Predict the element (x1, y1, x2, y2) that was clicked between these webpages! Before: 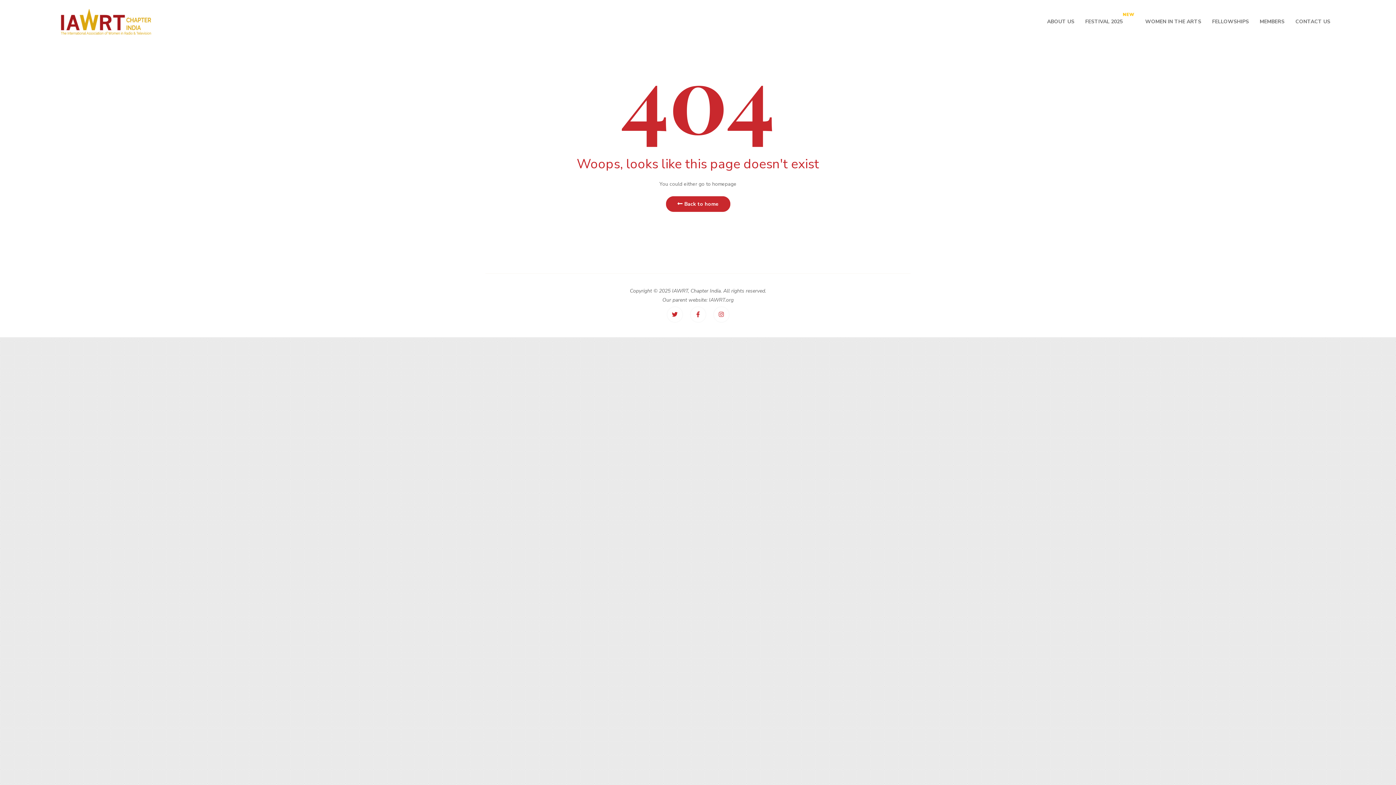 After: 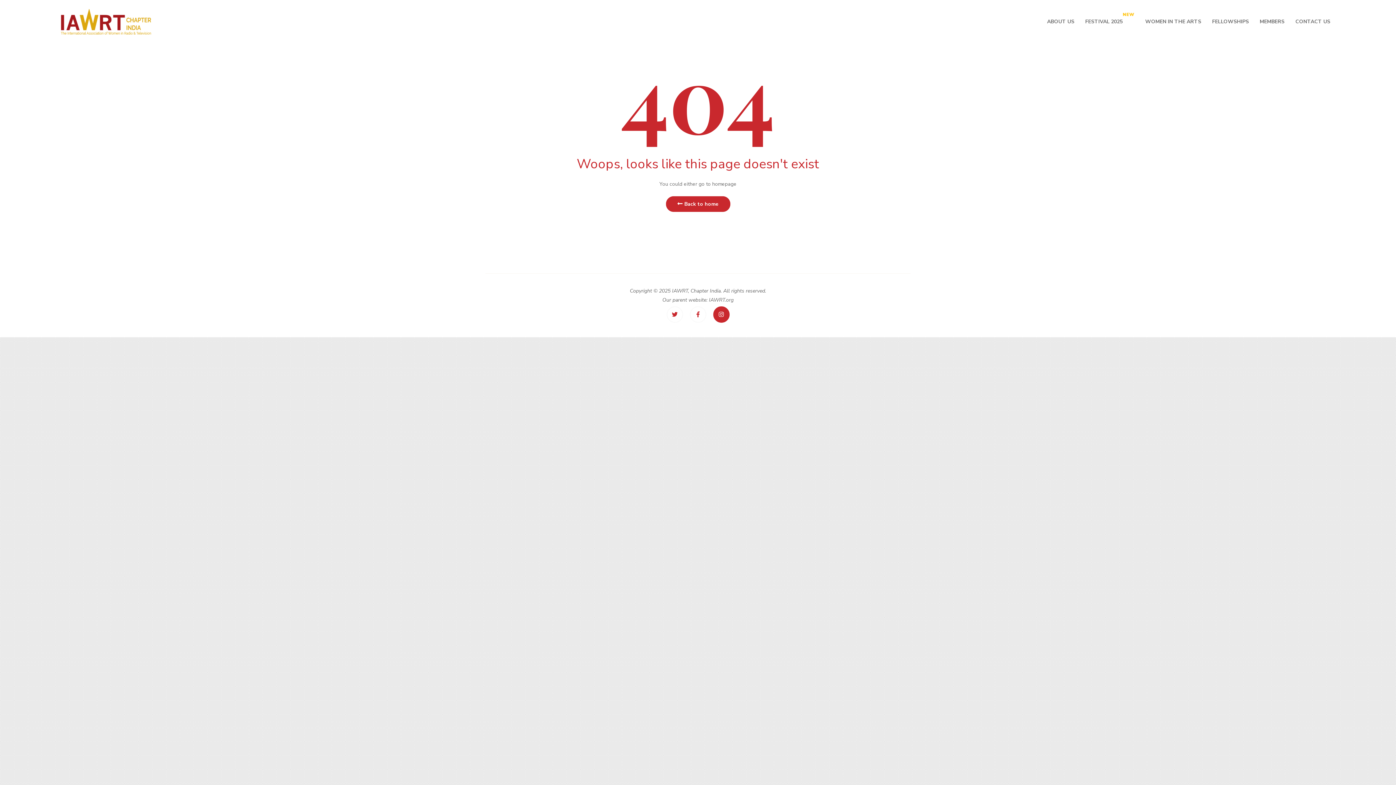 Action: bbox: (713, 306, 729, 323)